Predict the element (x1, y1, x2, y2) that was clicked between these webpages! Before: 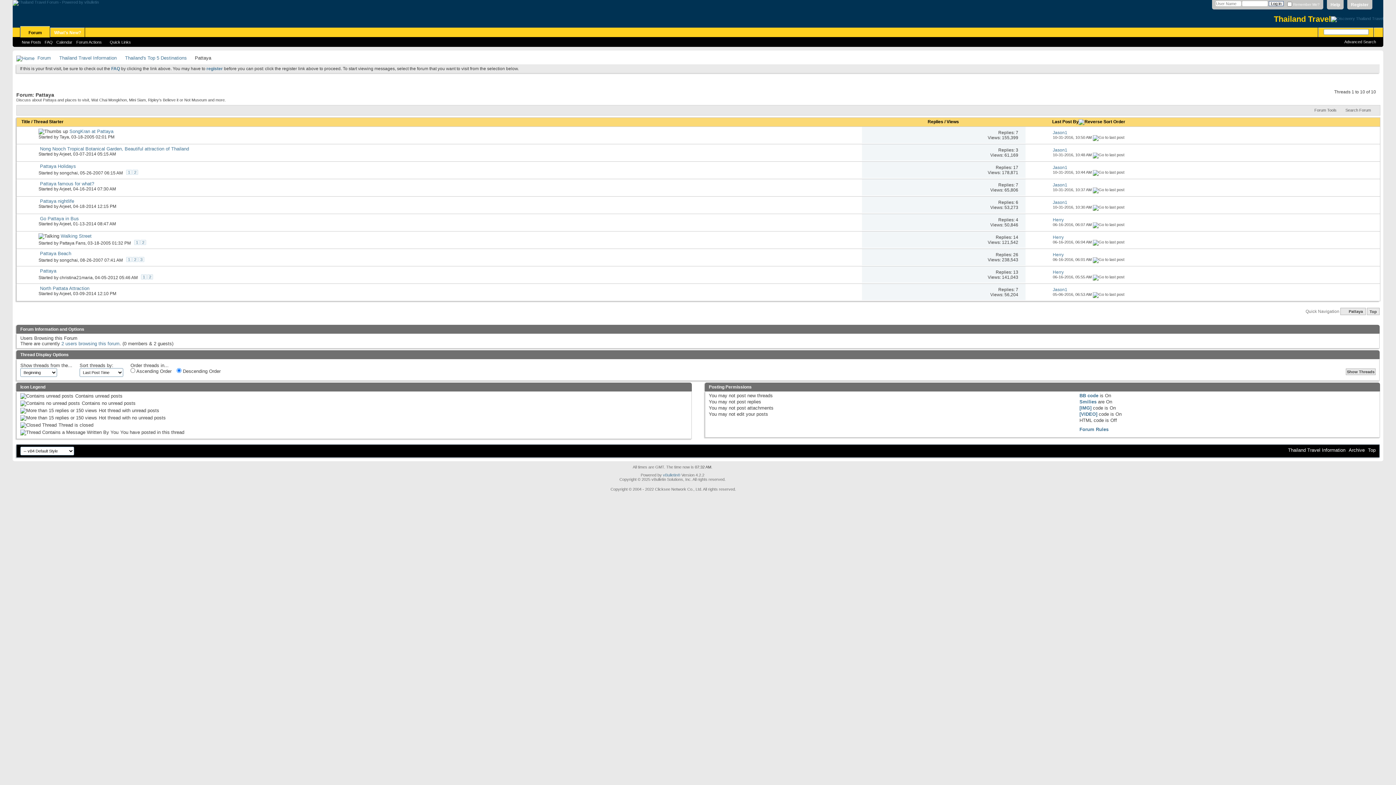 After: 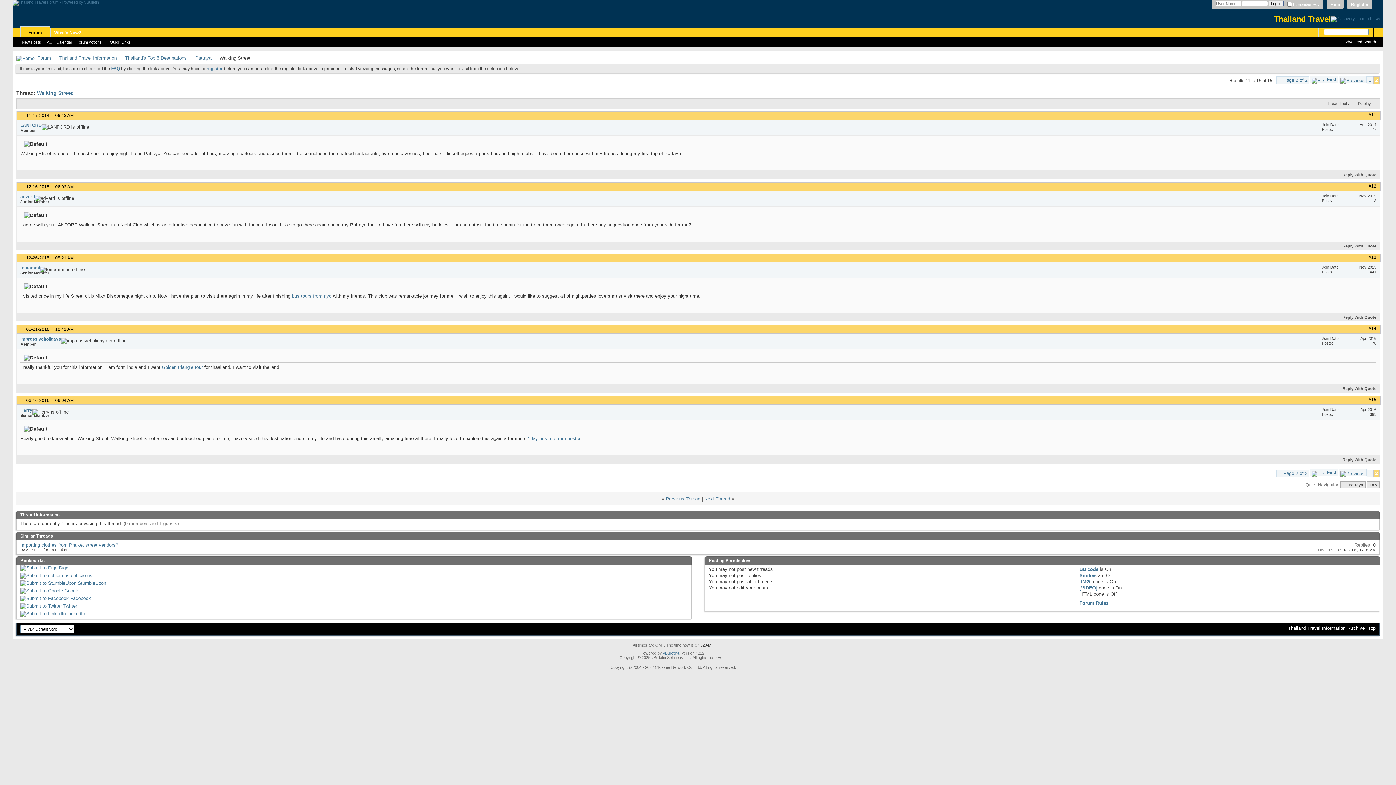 Action: label: 2 bbox: (140, 239, 146, 245)